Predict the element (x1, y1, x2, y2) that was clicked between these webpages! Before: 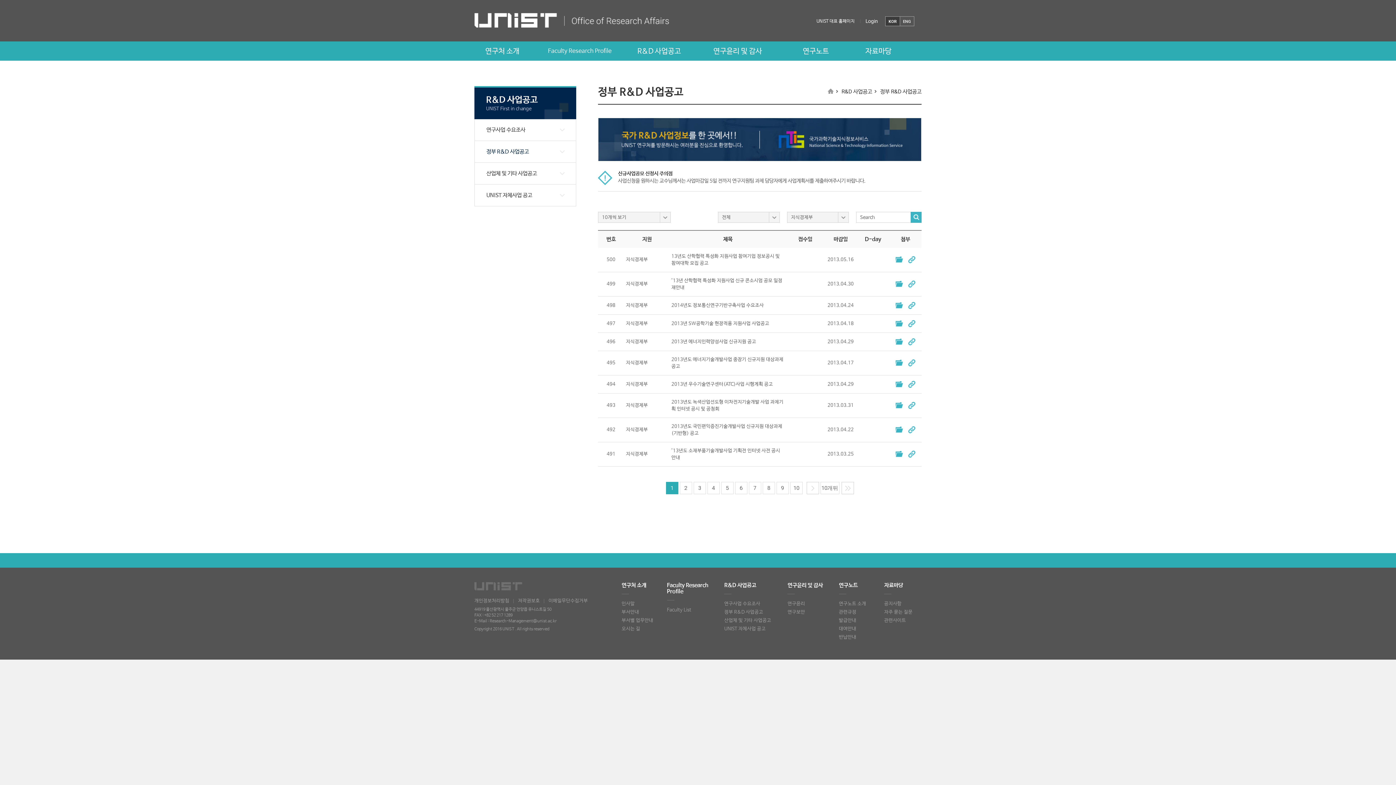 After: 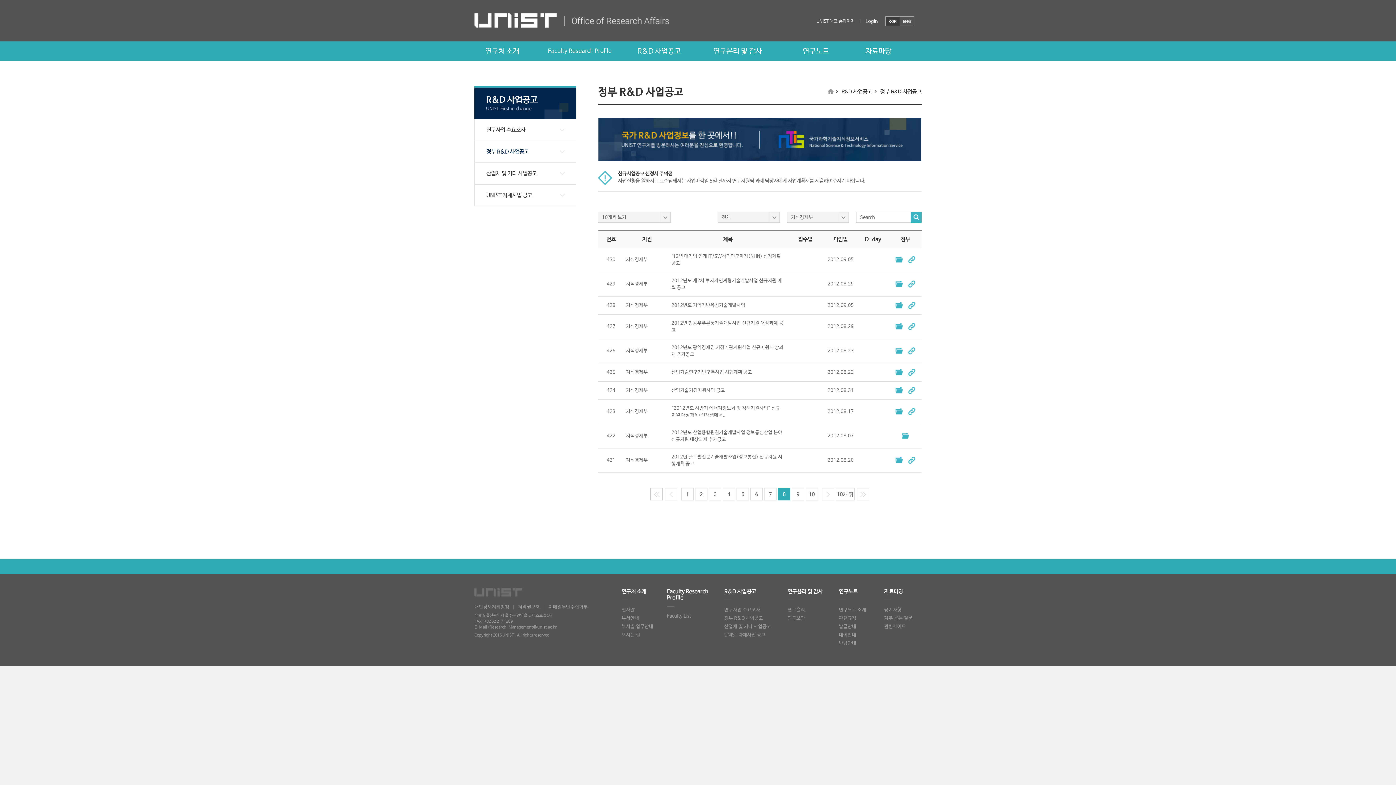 Action: bbox: (762, 482, 775, 494) label: 8